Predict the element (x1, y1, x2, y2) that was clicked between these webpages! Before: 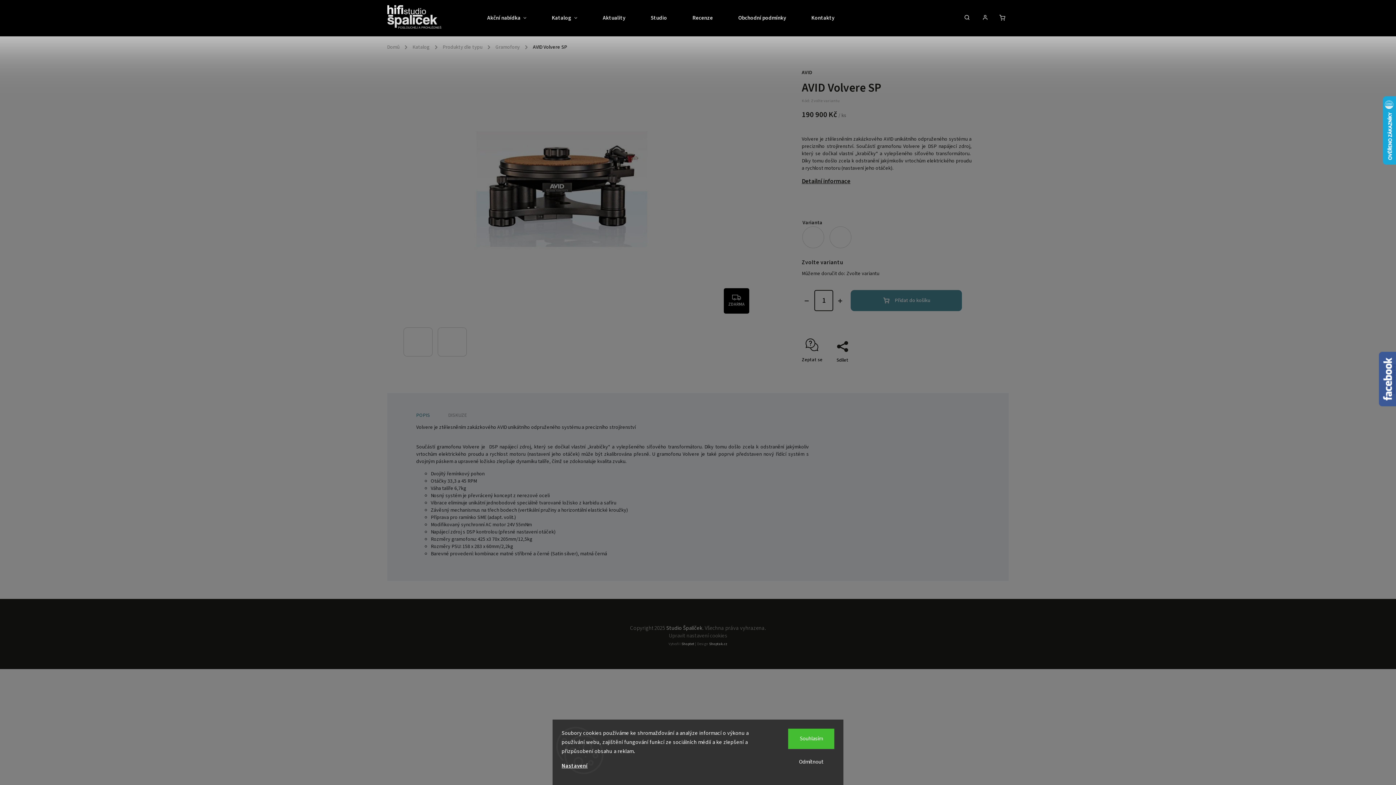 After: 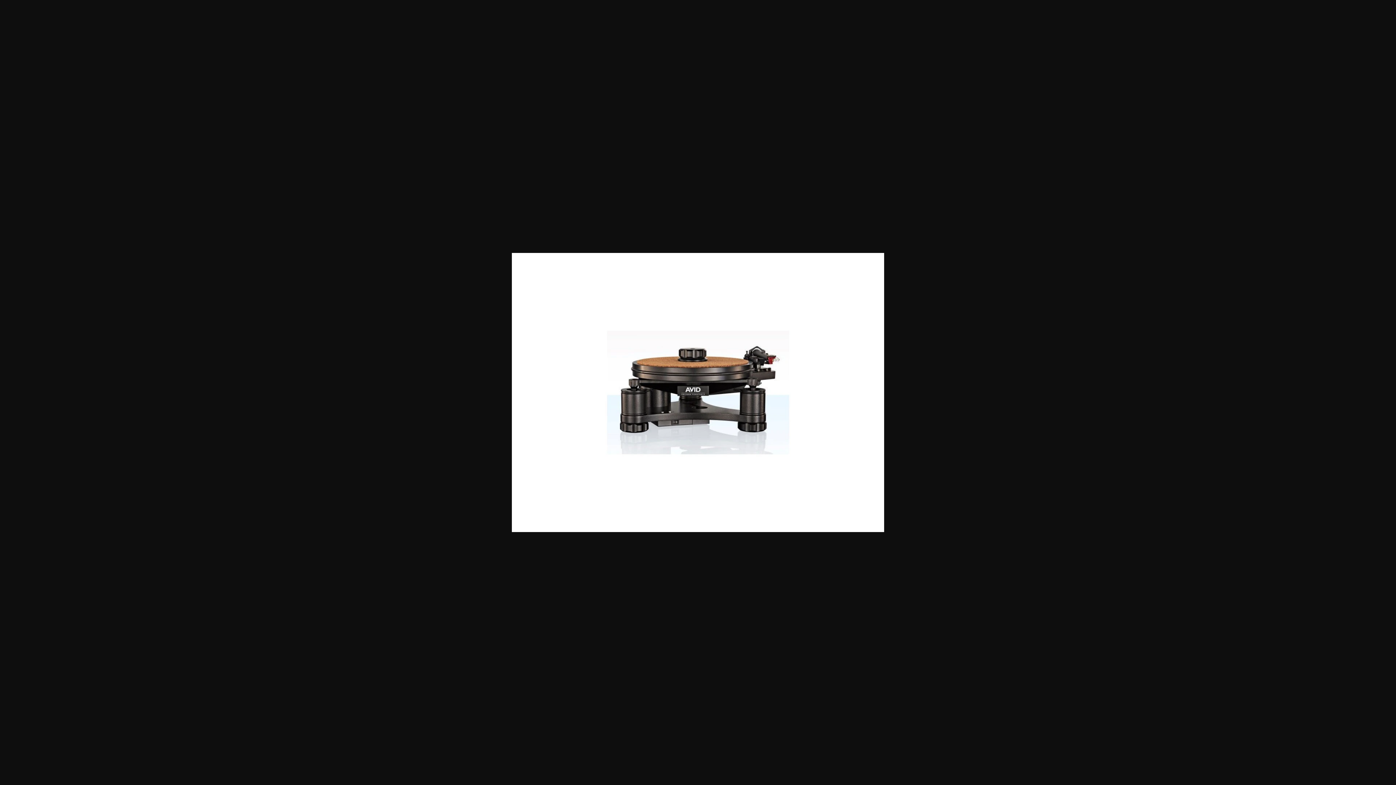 Action: bbox: (387, 314, 736, 322)